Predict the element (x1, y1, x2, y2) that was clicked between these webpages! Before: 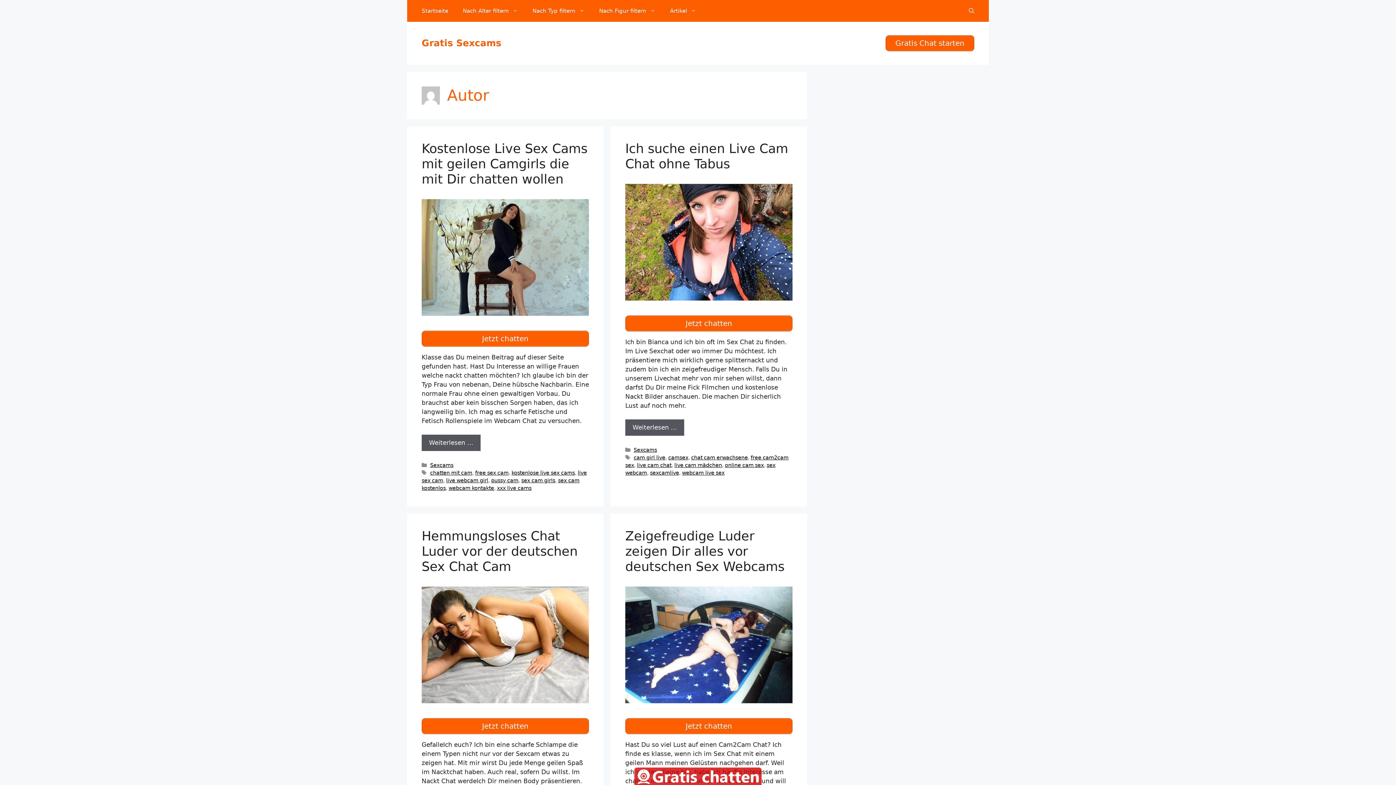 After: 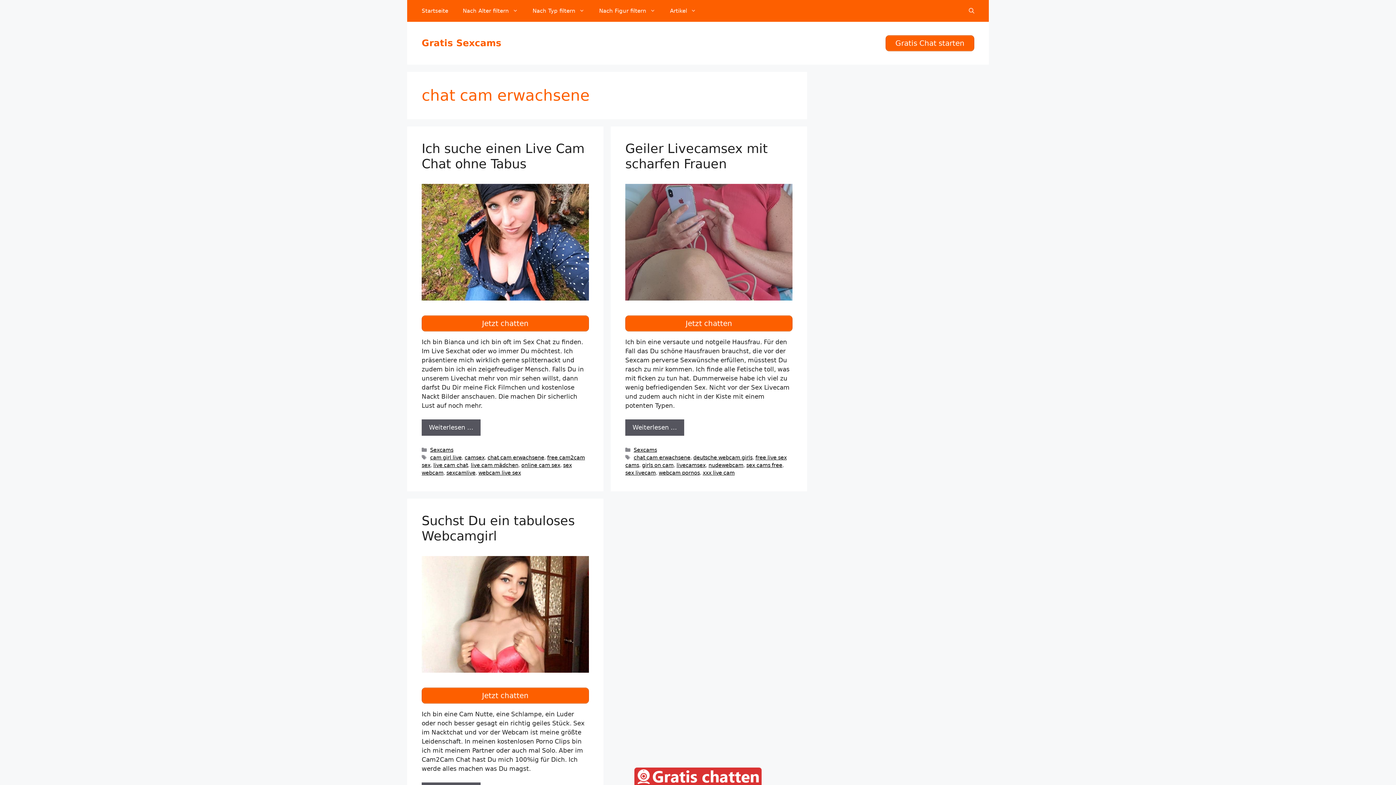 Action: bbox: (691, 454, 748, 460) label: chat cam erwachsene